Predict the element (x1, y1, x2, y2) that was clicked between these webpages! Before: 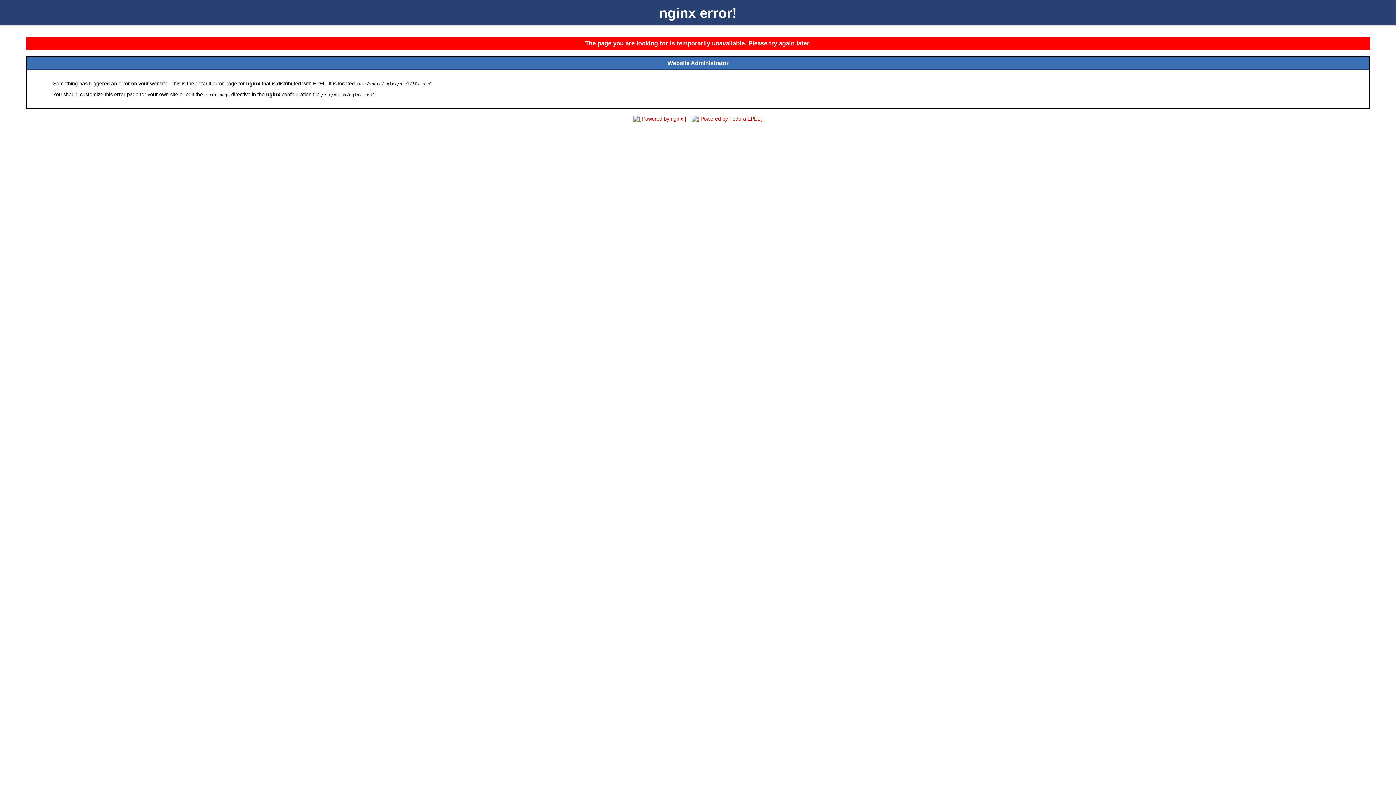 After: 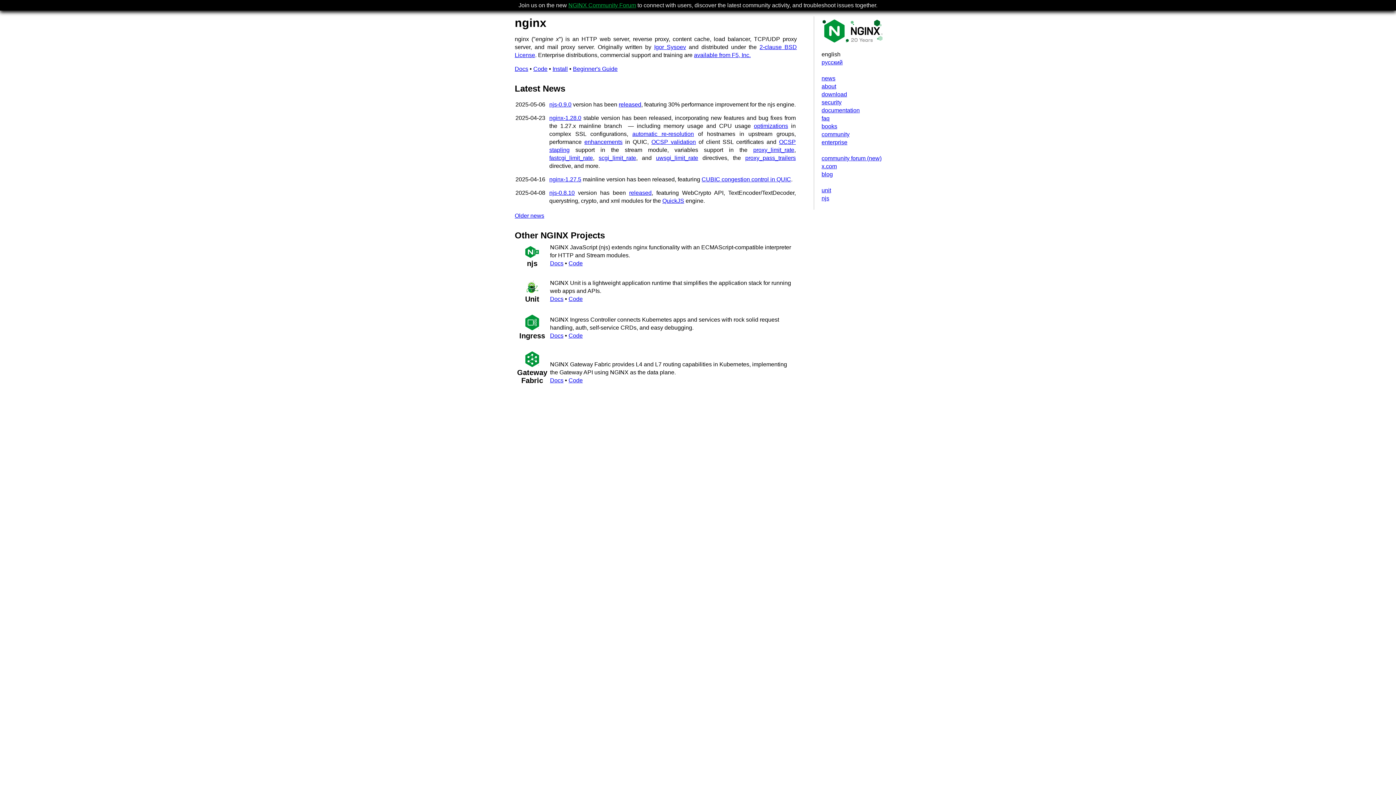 Action: bbox: (631, 116, 688, 121)